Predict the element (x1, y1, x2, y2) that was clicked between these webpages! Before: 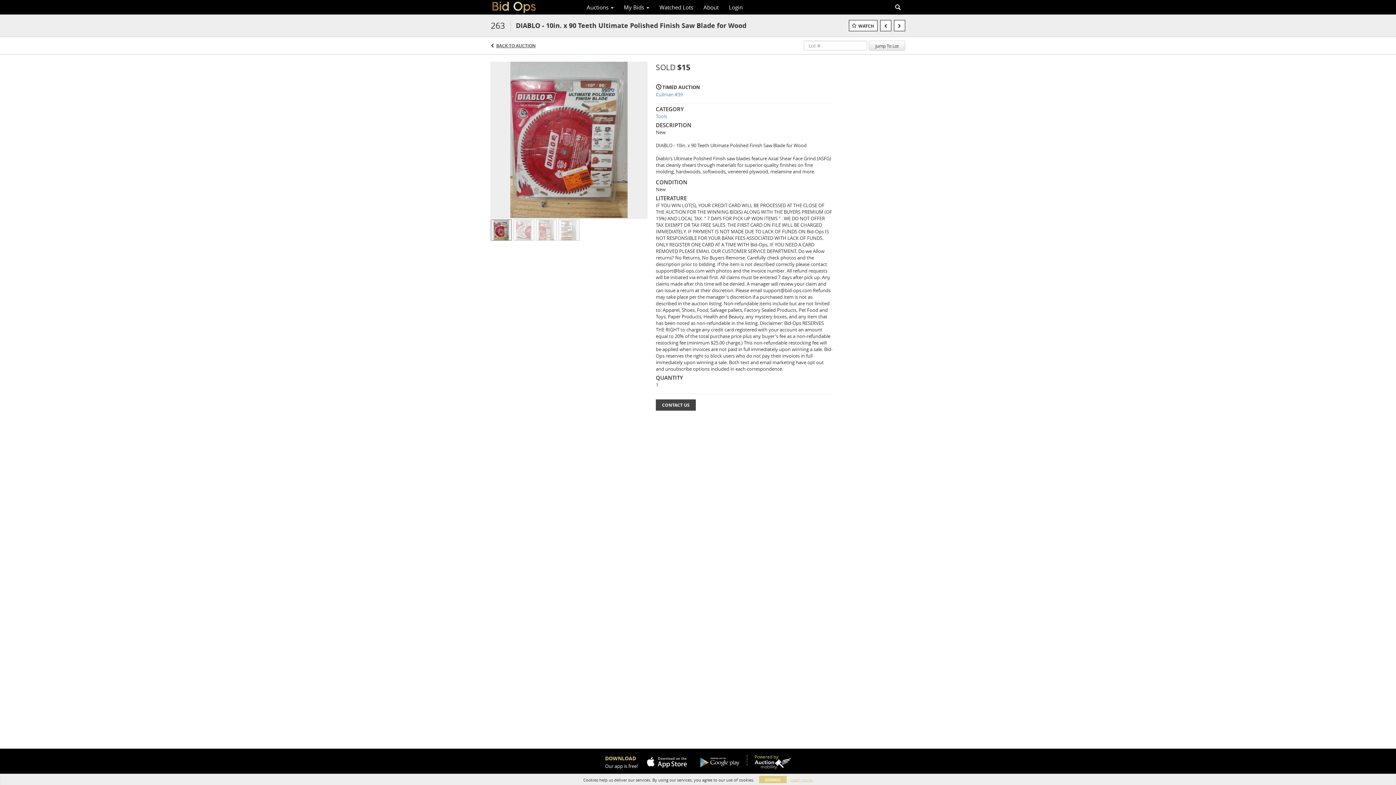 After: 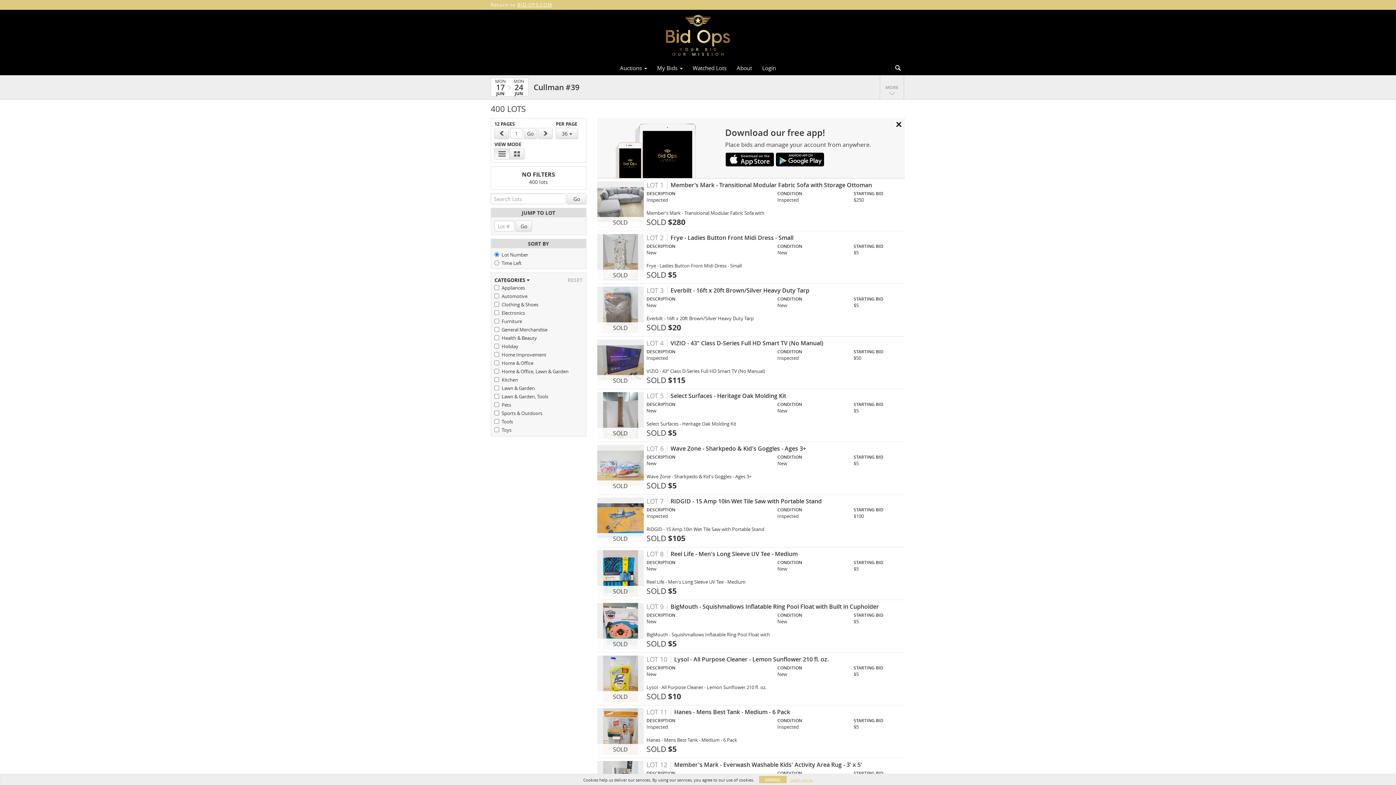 Action: bbox: (496, 42, 535, 48) label: BACK TO AUCTION